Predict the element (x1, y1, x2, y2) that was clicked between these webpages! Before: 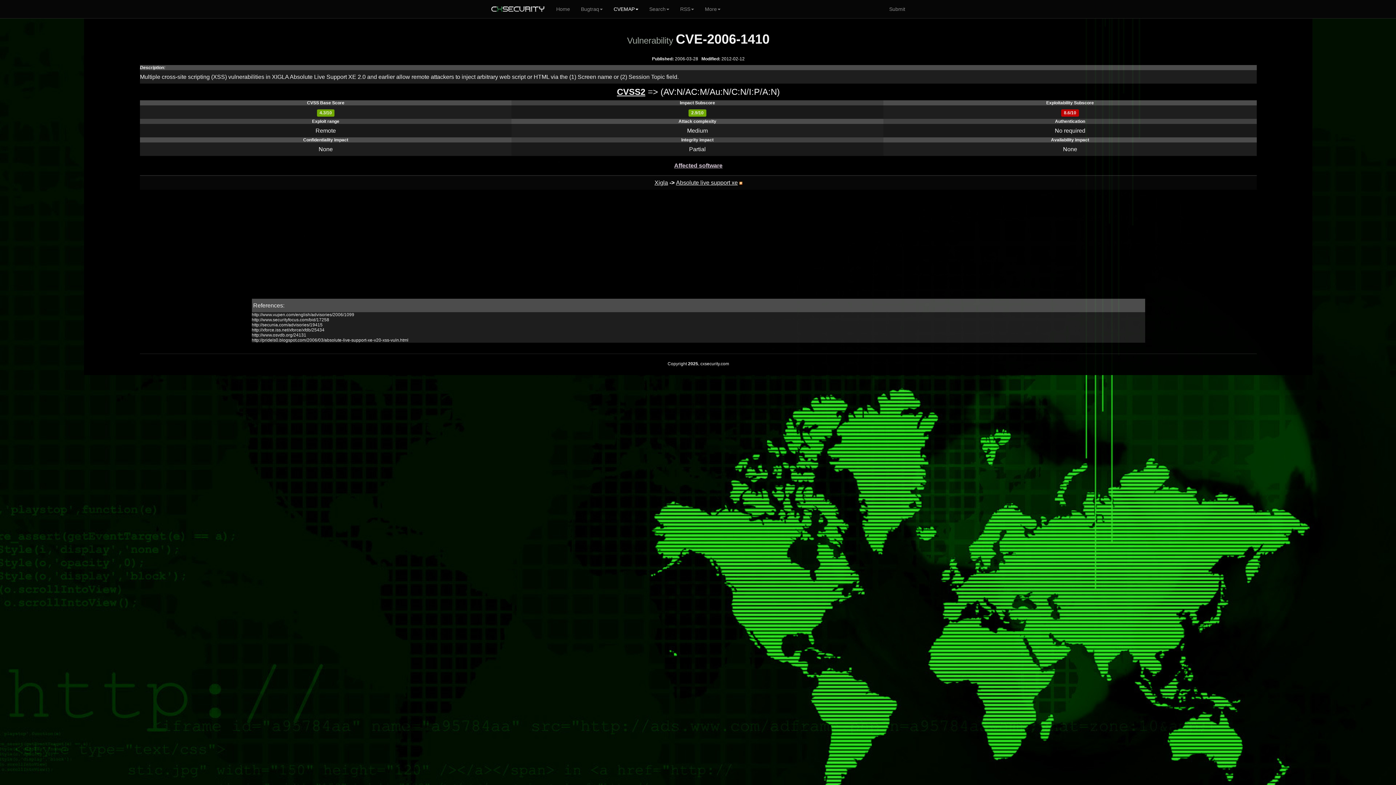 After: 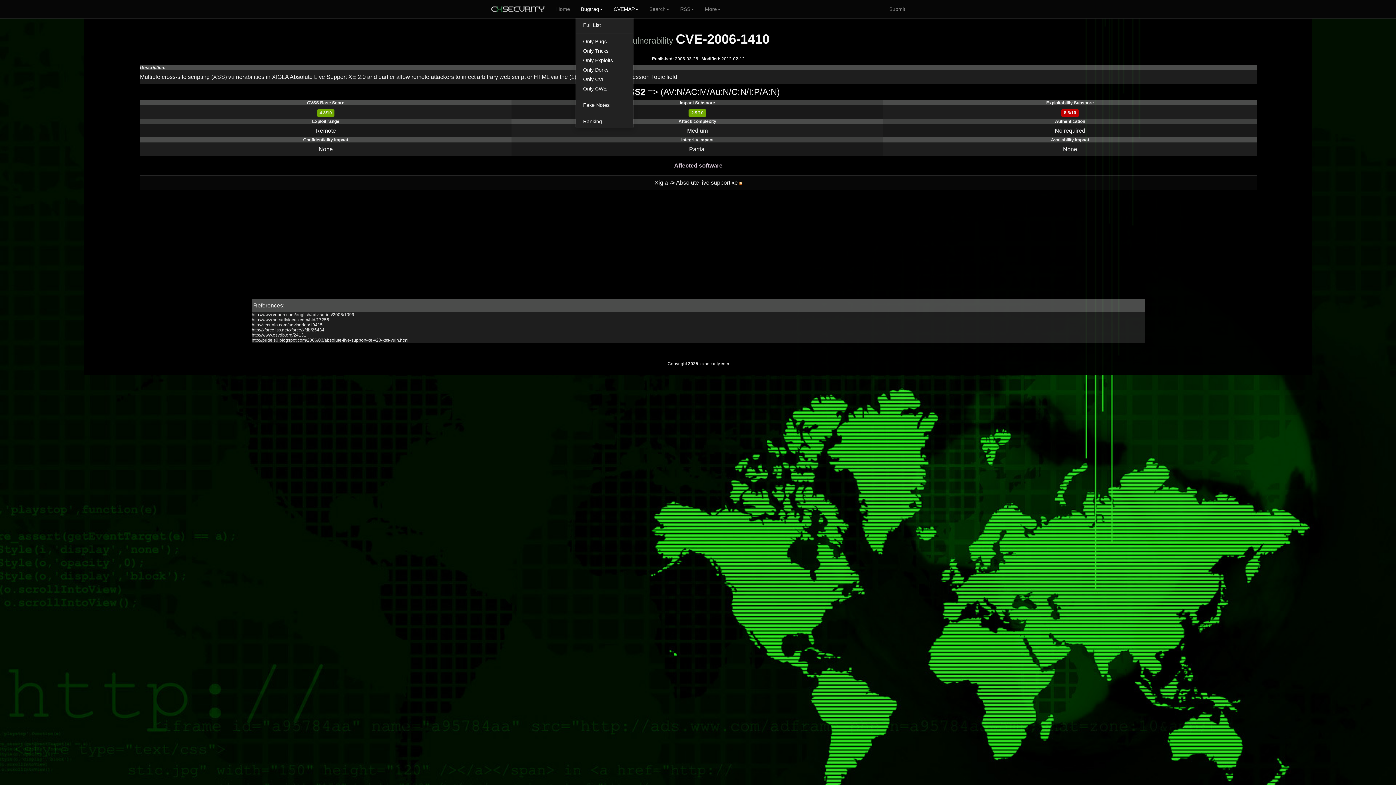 Action: label: Bugtraq bbox: (575, 0, 608, 18)